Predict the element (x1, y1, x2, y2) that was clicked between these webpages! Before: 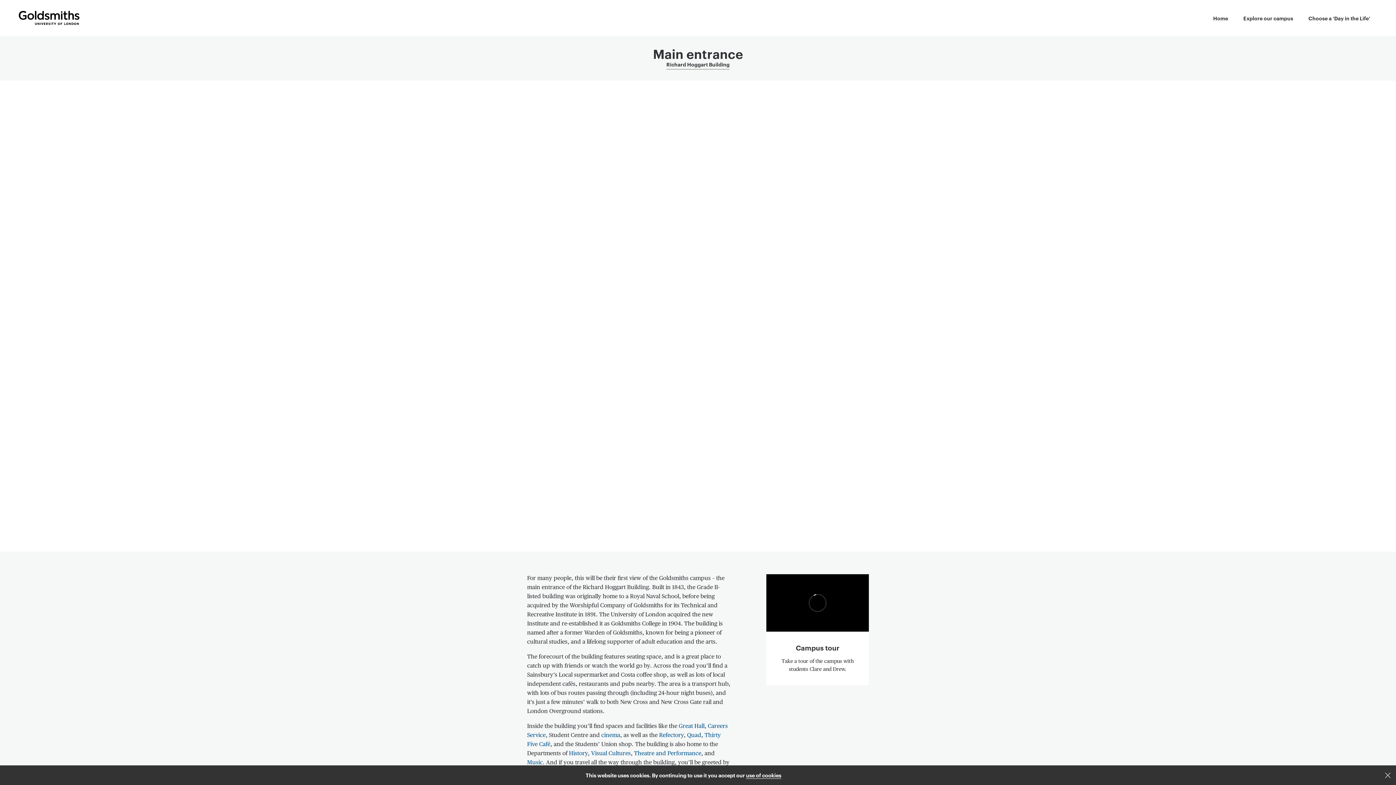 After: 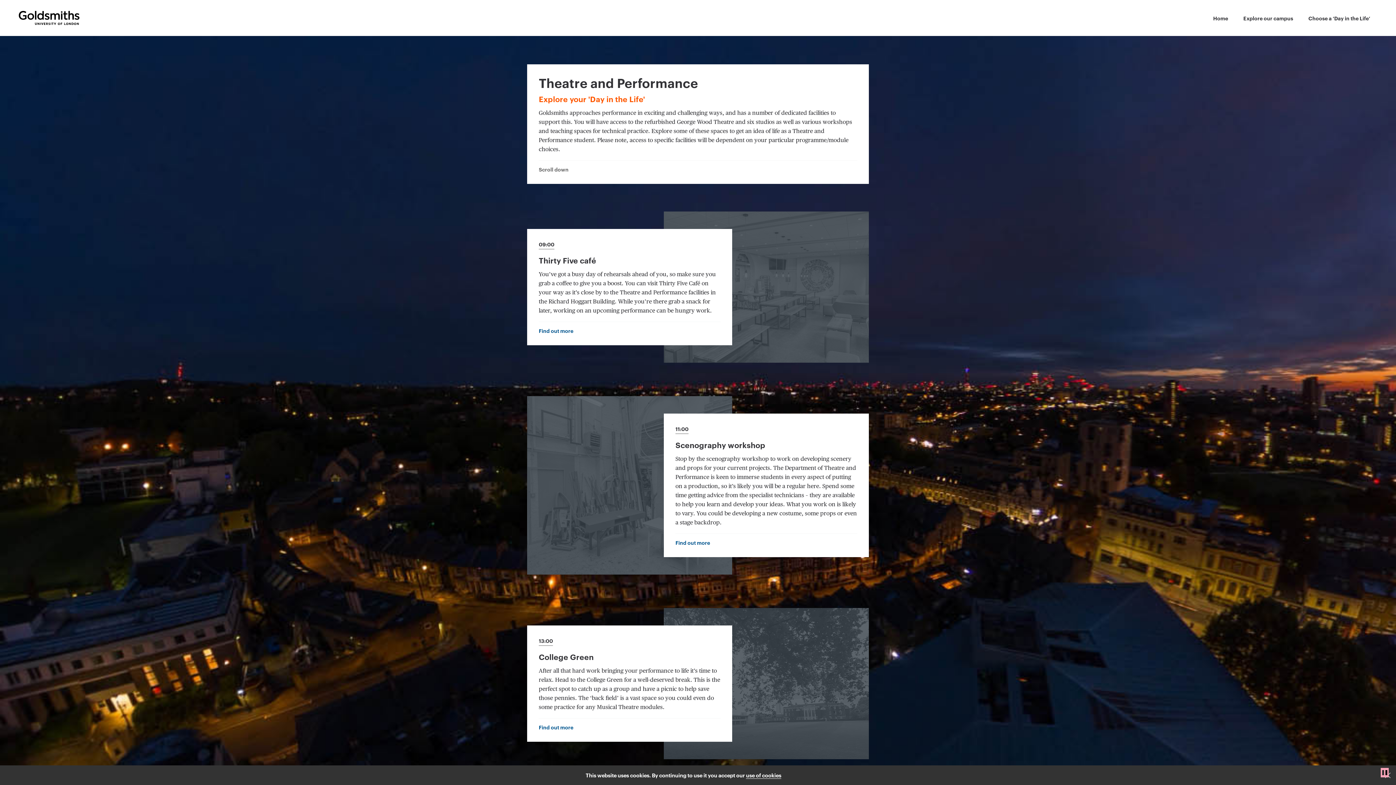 Action: label: Theatre and Performance bbox: (634, 751, 701, 757)